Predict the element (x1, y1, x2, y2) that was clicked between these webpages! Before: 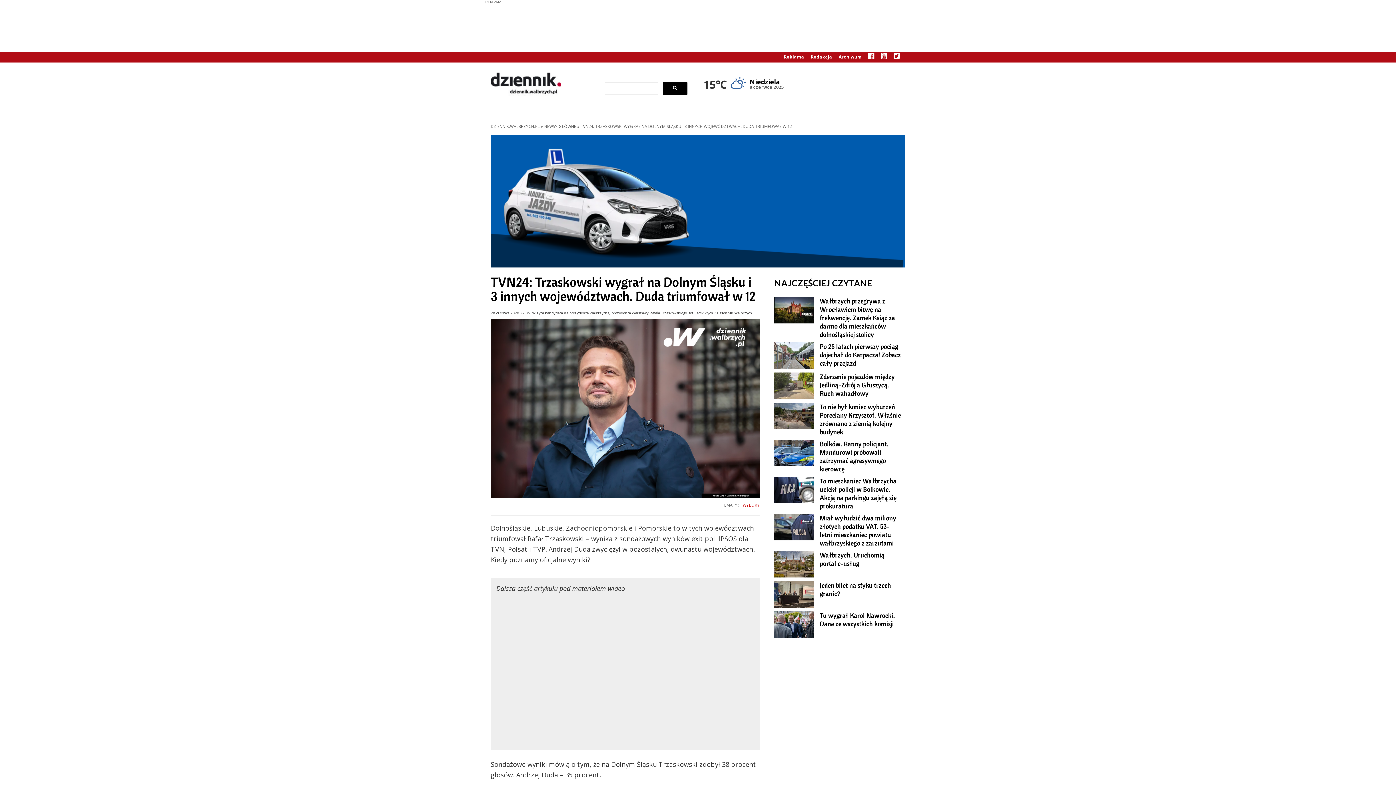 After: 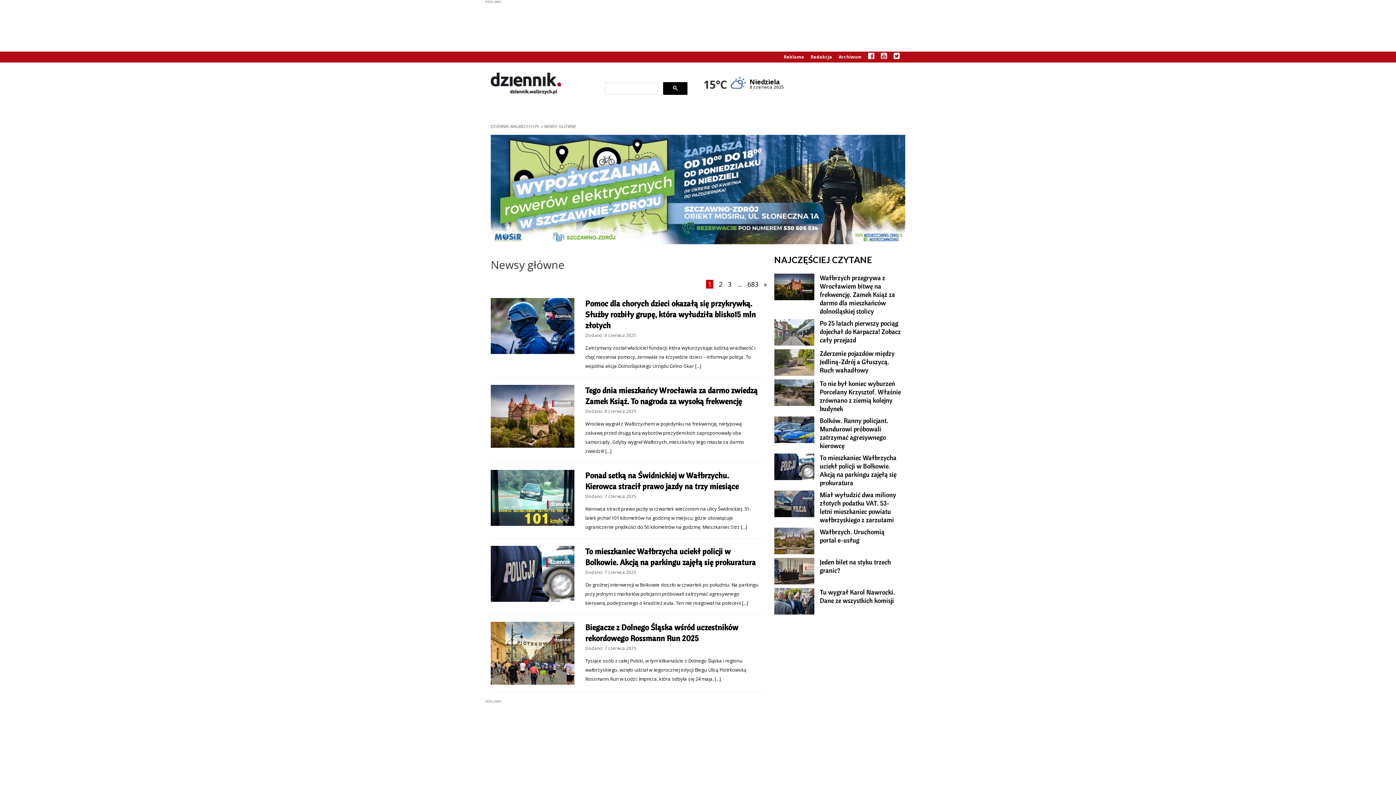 Action: bbox: (544, 123, 576, 129) label: NEWSY GŁÓWNE